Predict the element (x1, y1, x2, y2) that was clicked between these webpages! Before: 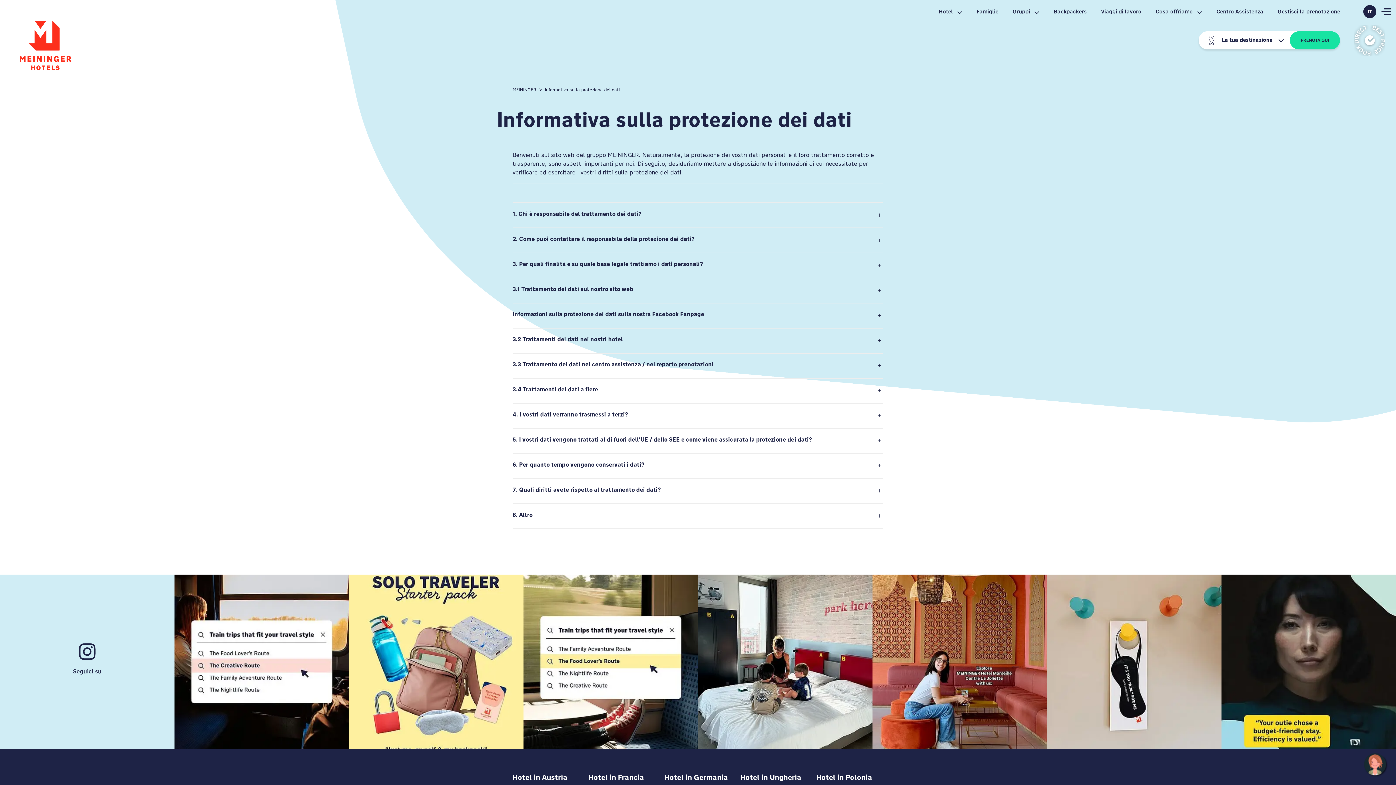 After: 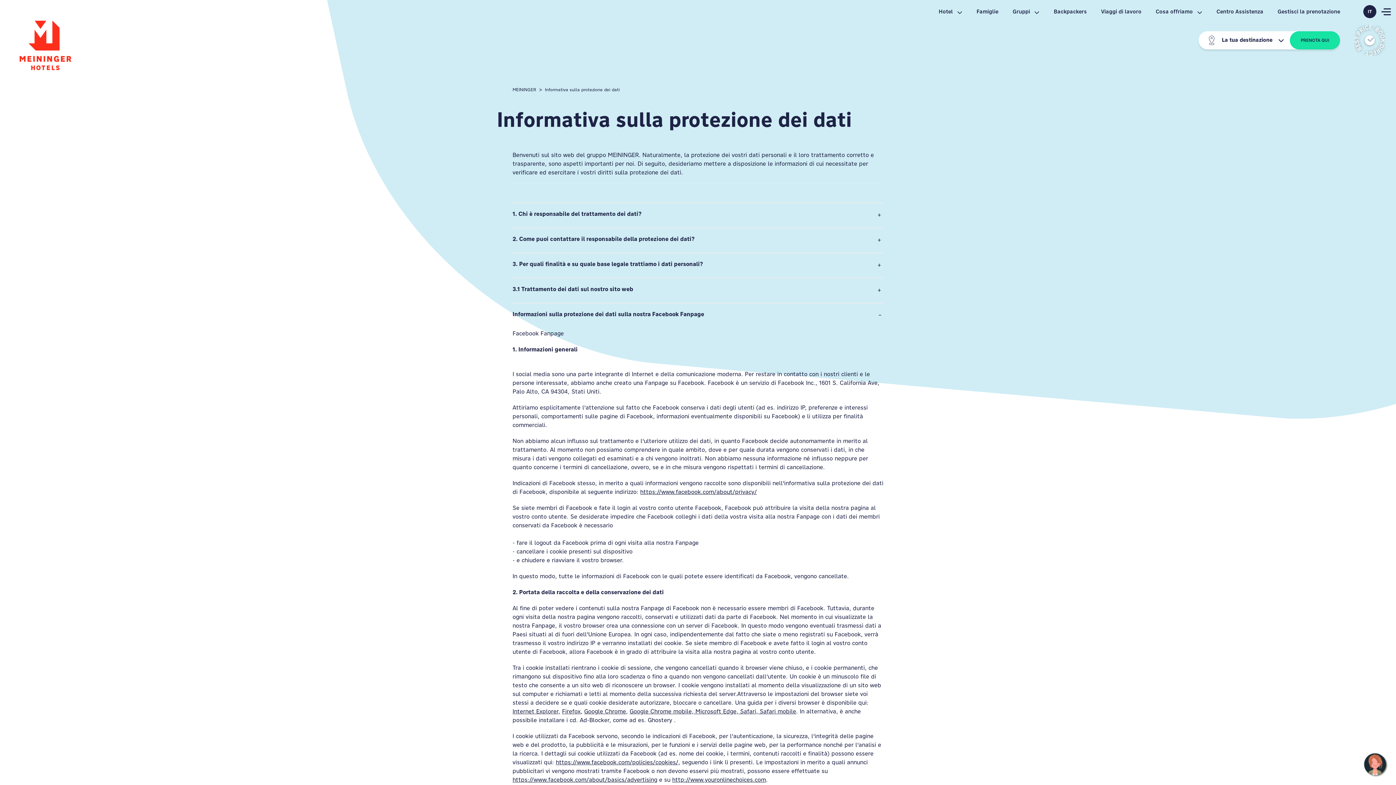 Action: bbox: (512, 302, 883, 328) label: Informazioni sulla protezione dei dati sulla nostra Facebook Fanpage